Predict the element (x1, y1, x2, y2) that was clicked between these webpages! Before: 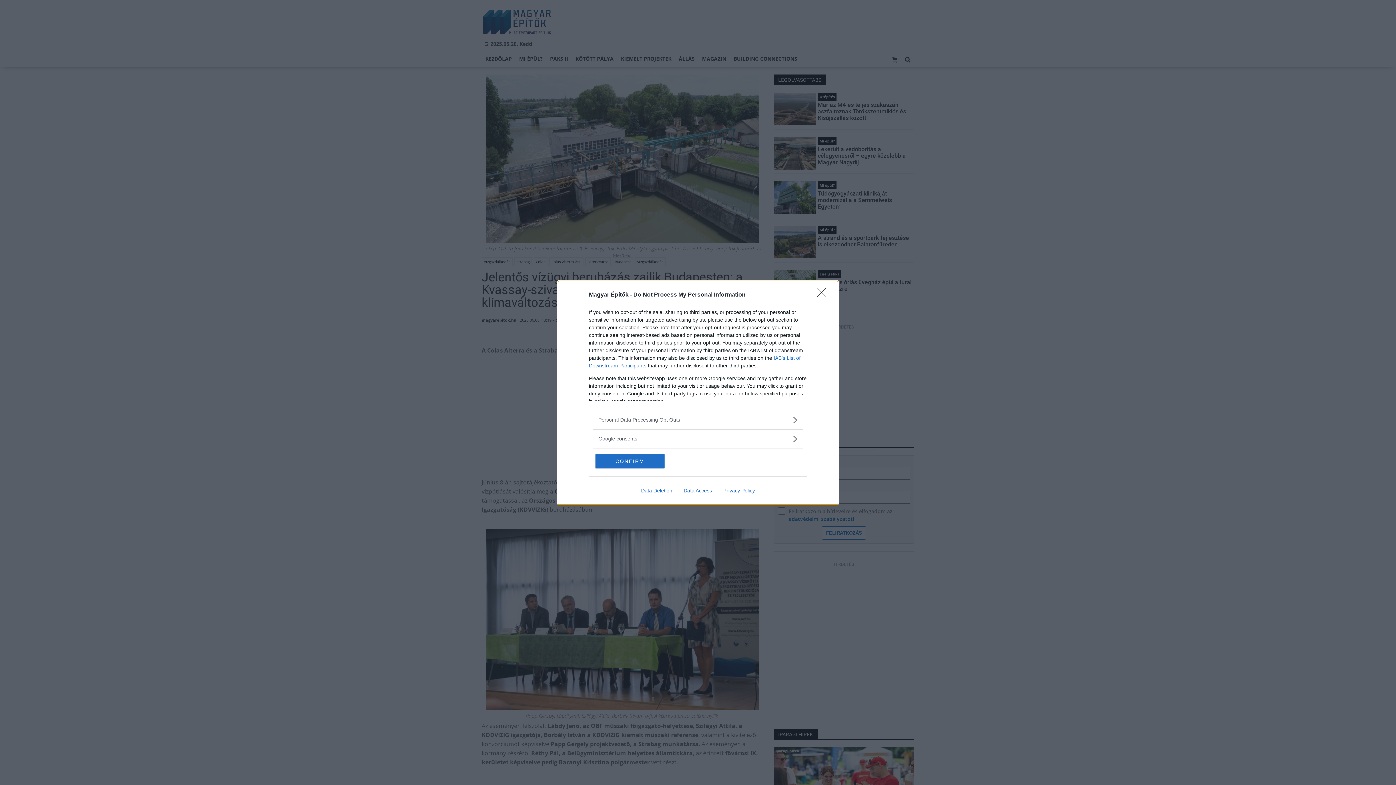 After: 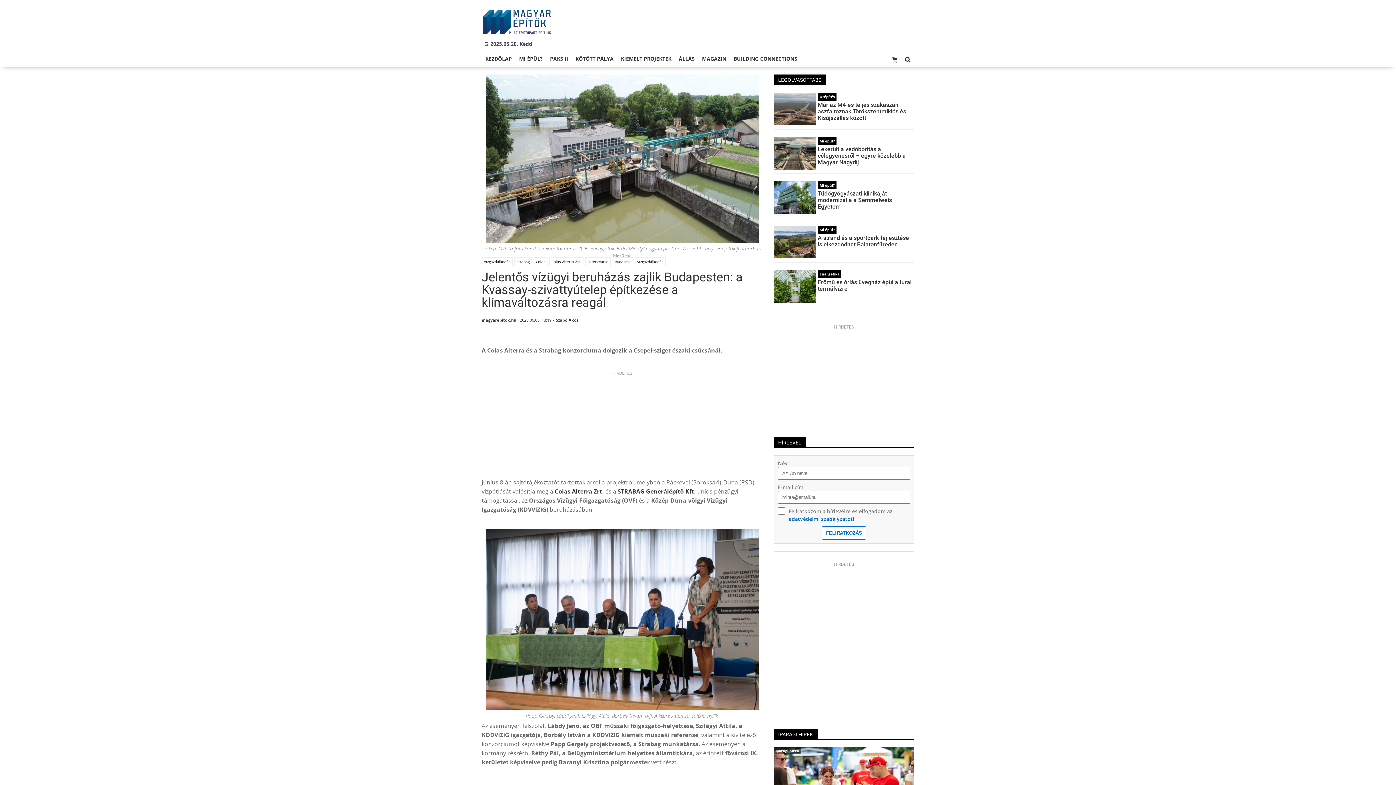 Action: bbox: (595, 454, 664, 468) label: CONFIRM